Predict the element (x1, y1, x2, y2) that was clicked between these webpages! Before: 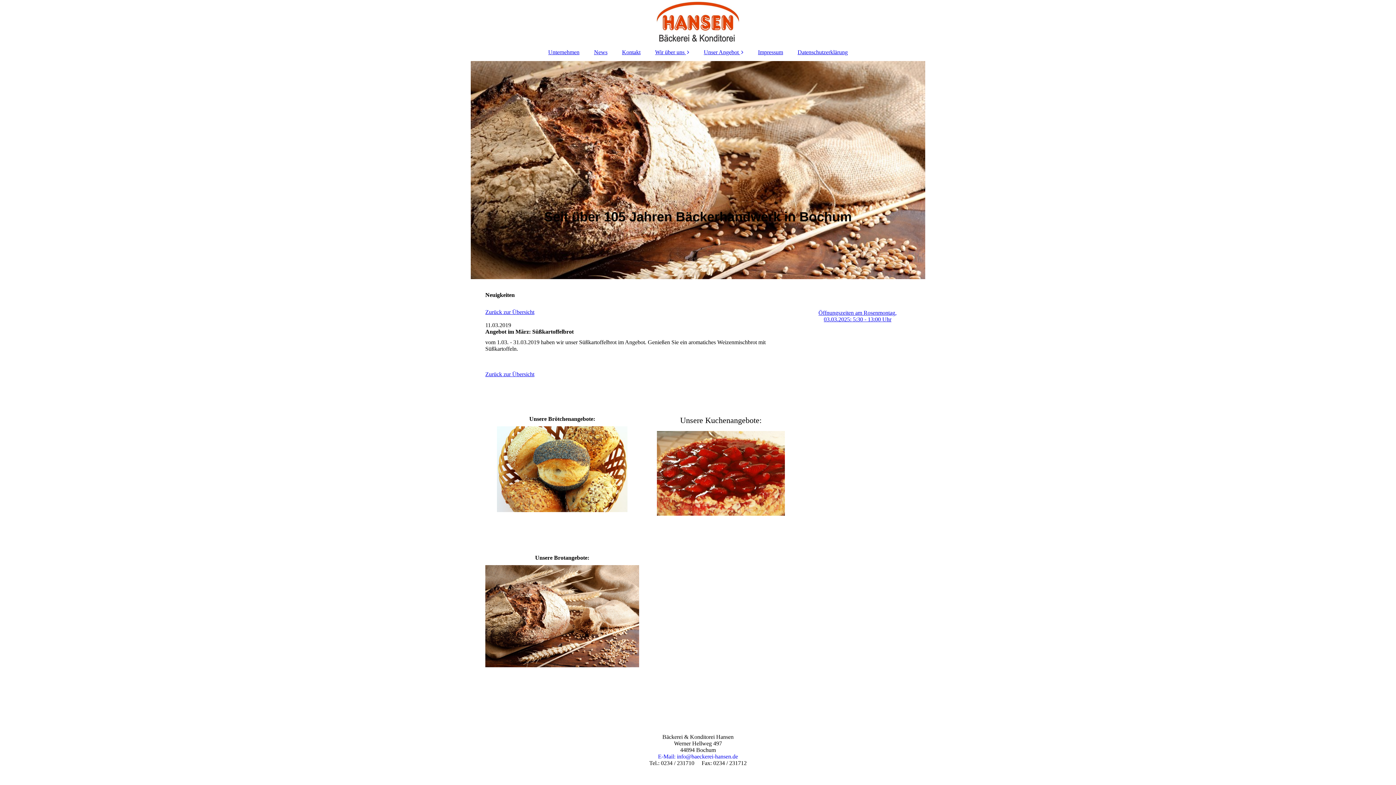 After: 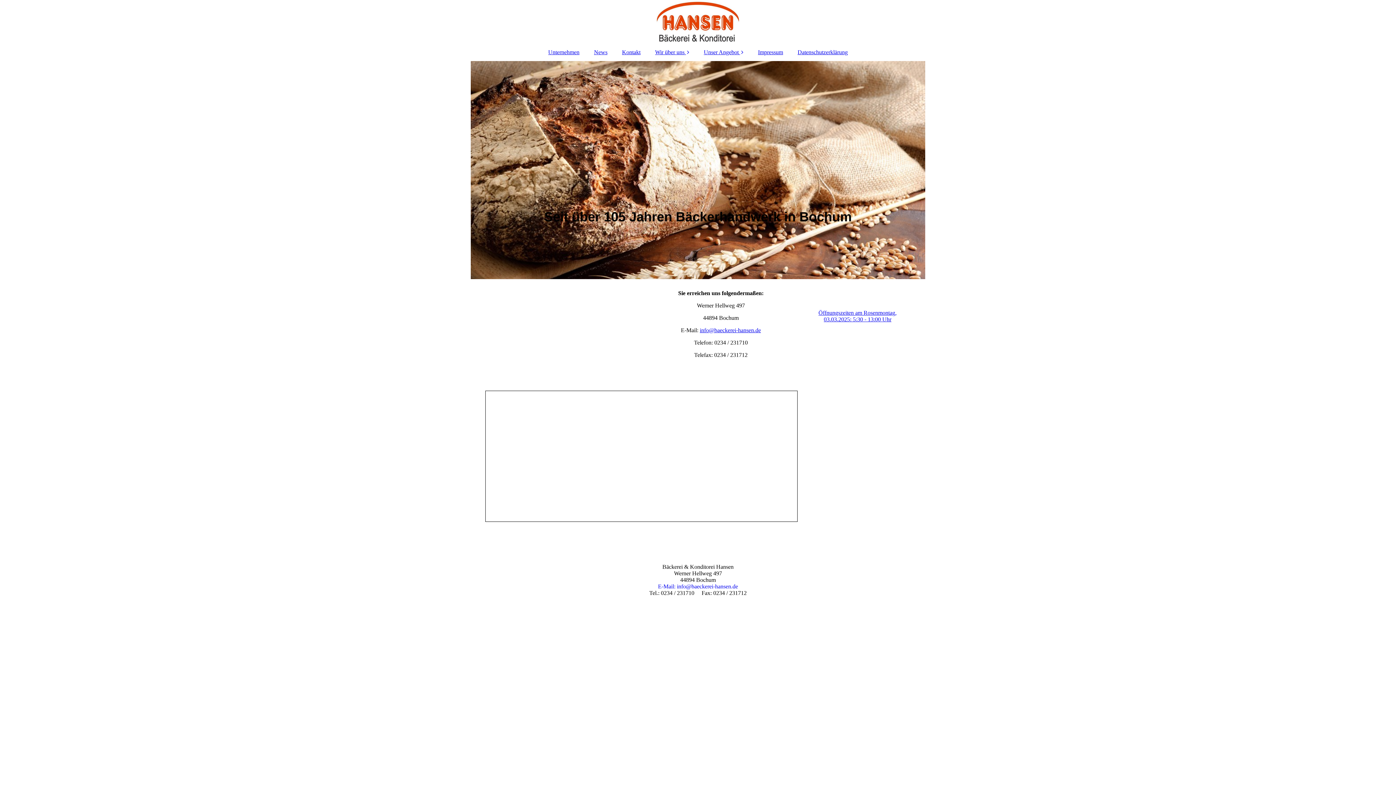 Action: label: Kontakt bbox: (614, 45, 648, 59)